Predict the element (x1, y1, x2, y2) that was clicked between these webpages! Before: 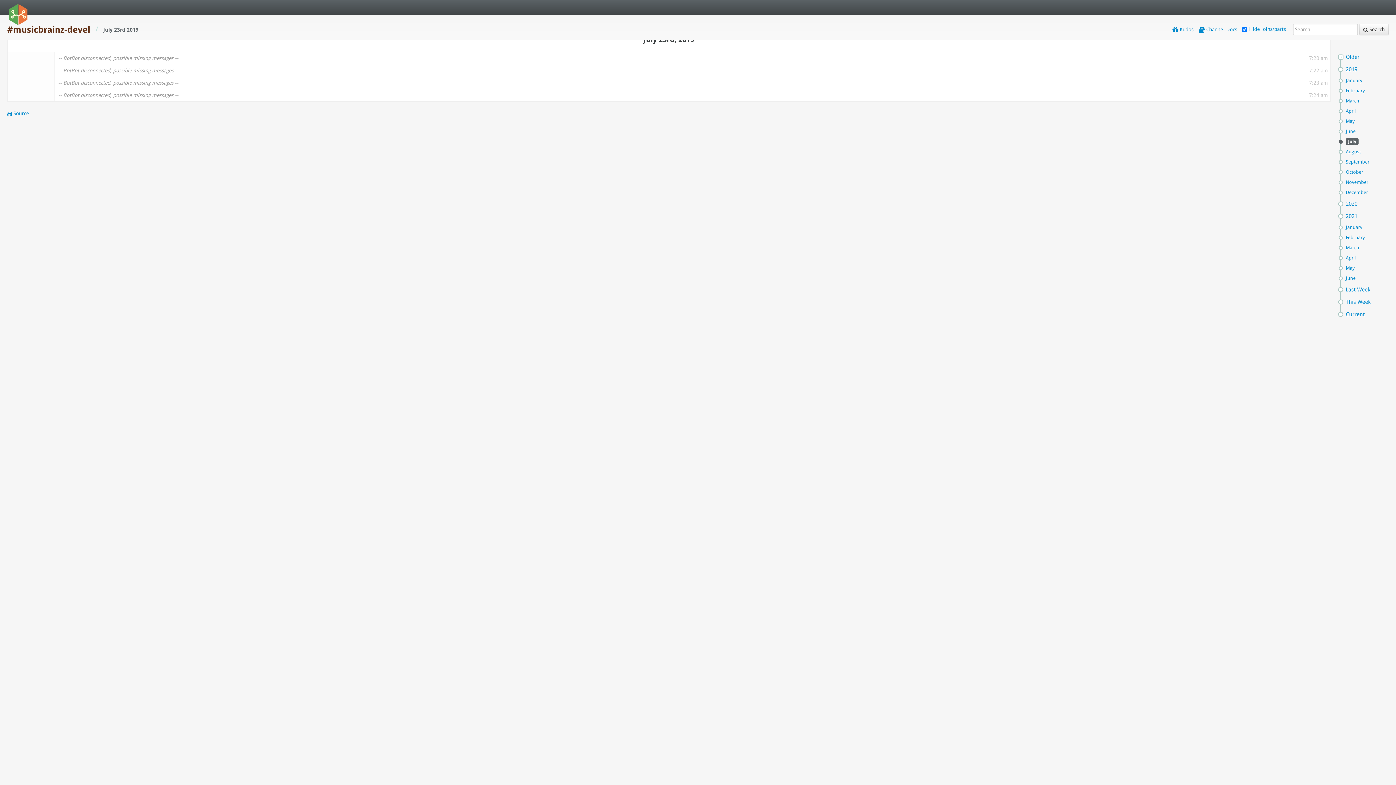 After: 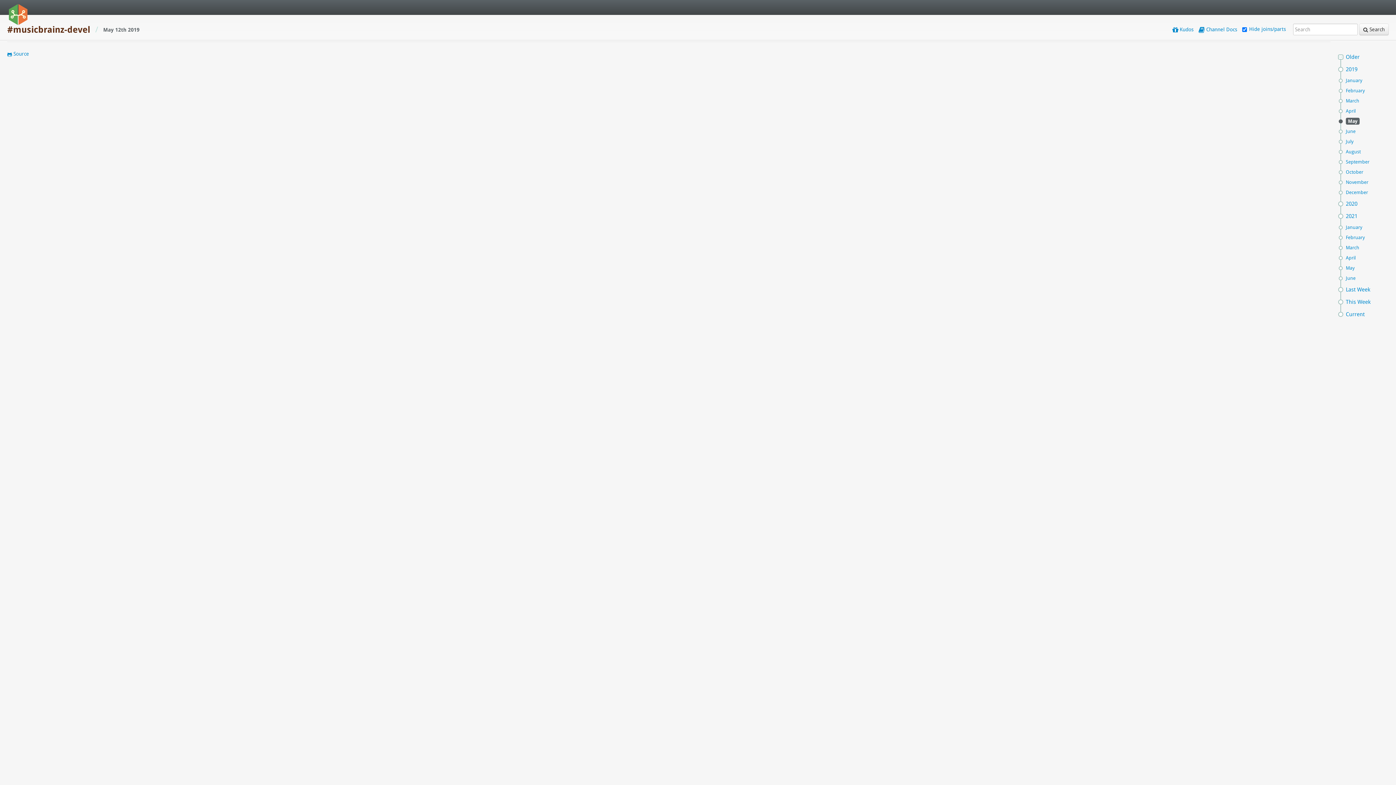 Action: label: June bbox: (1338, 126, 1358, 136)